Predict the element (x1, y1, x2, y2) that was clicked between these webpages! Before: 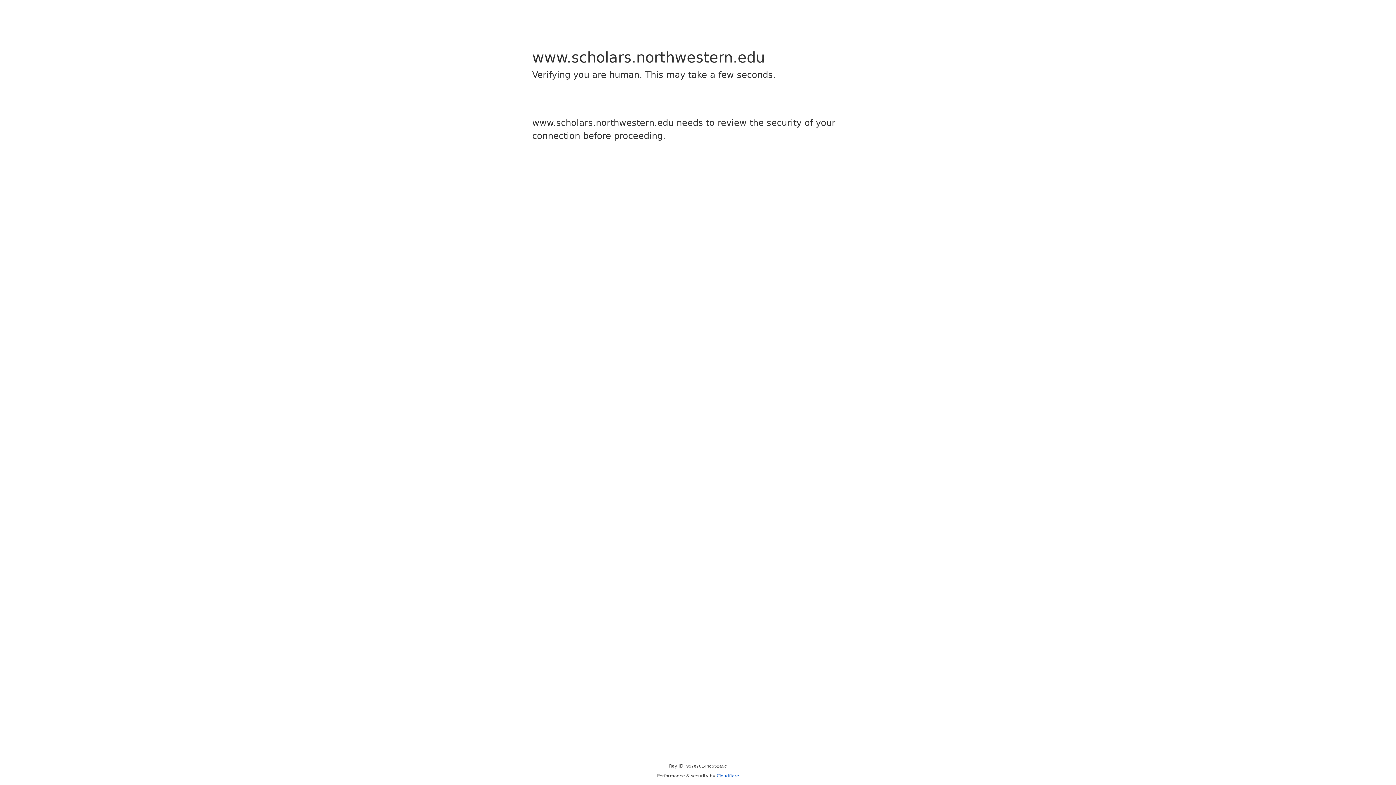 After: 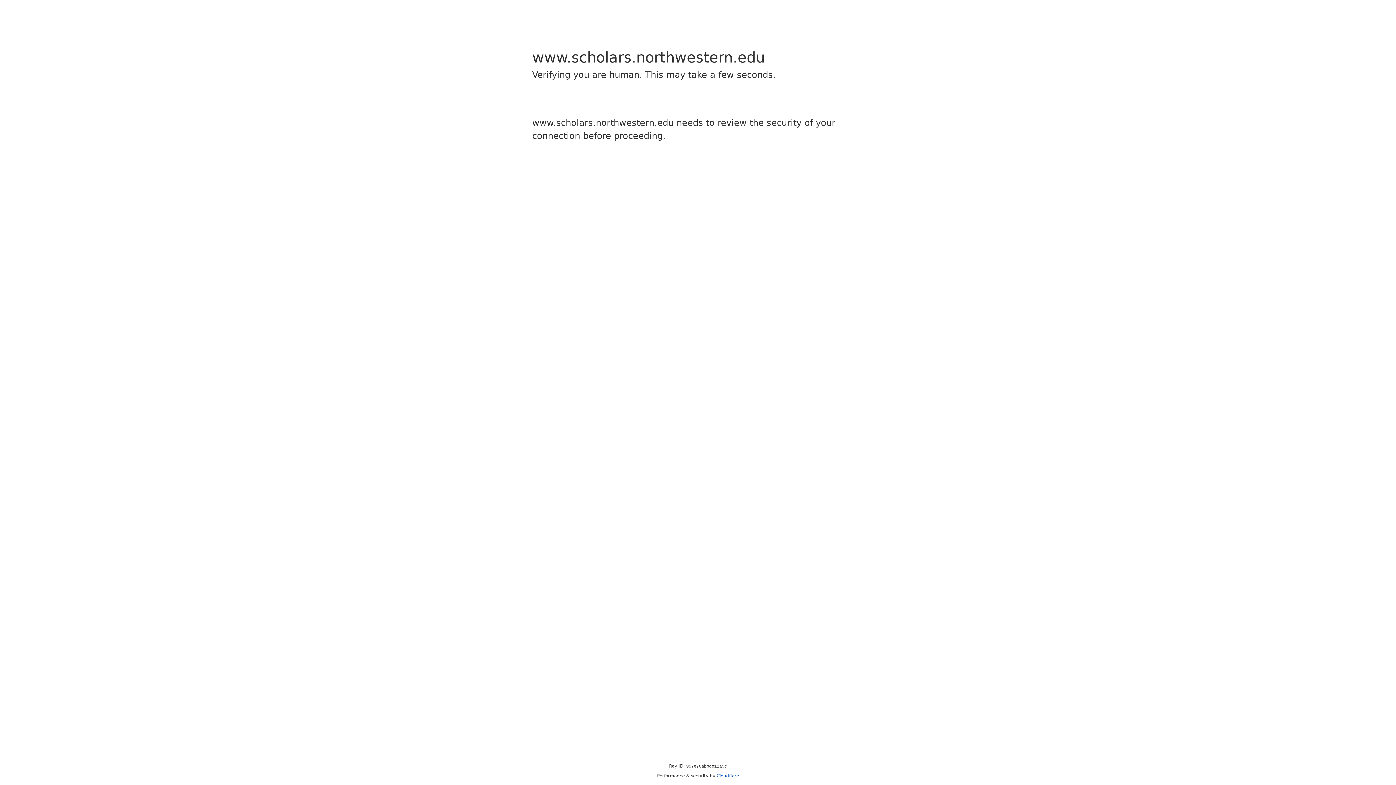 Action: bbox: (716, 773, 739, 778) label: Cloudflare